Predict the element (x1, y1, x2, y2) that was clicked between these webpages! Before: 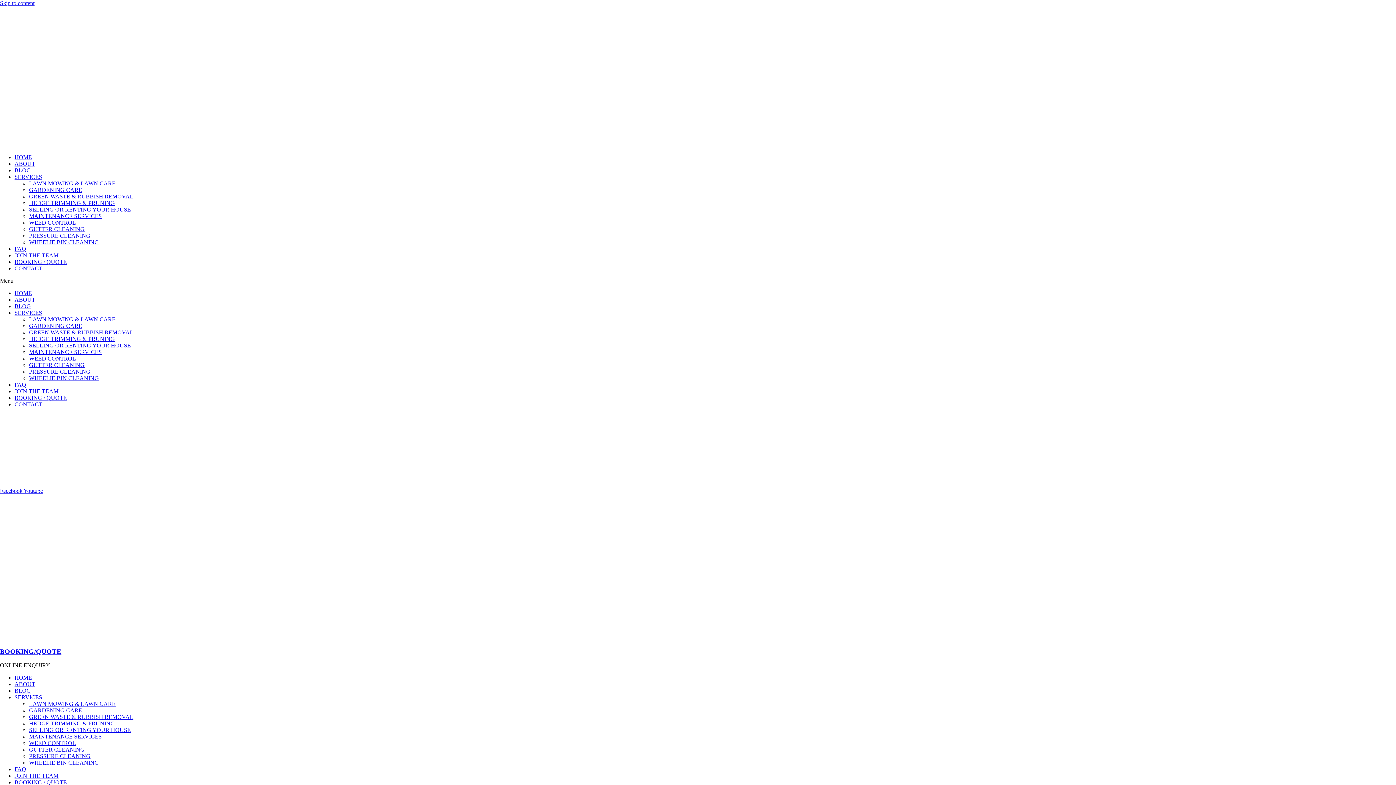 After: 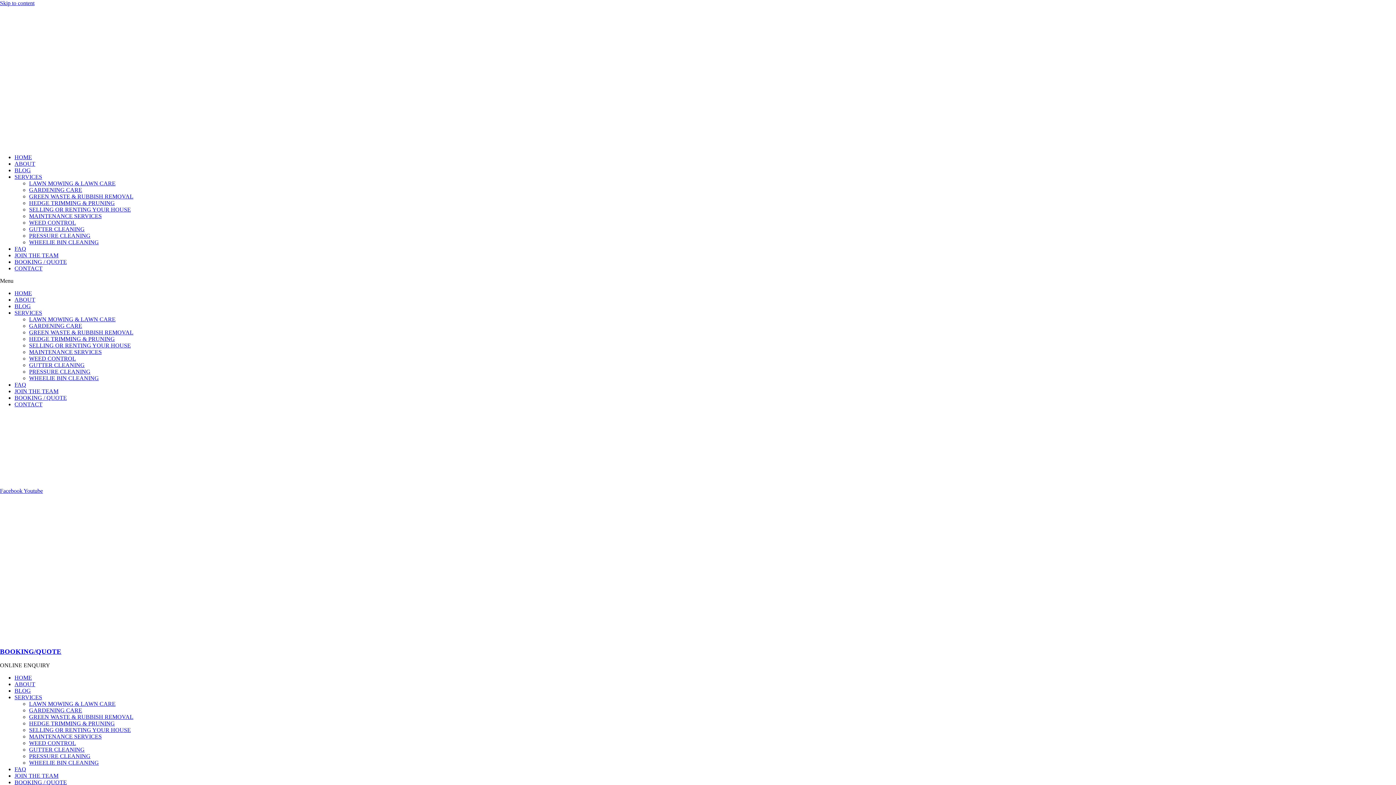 Action: bbox: (29, 193, 133, 199) label: GREEN WASTE & RUBBISH REMOVAL